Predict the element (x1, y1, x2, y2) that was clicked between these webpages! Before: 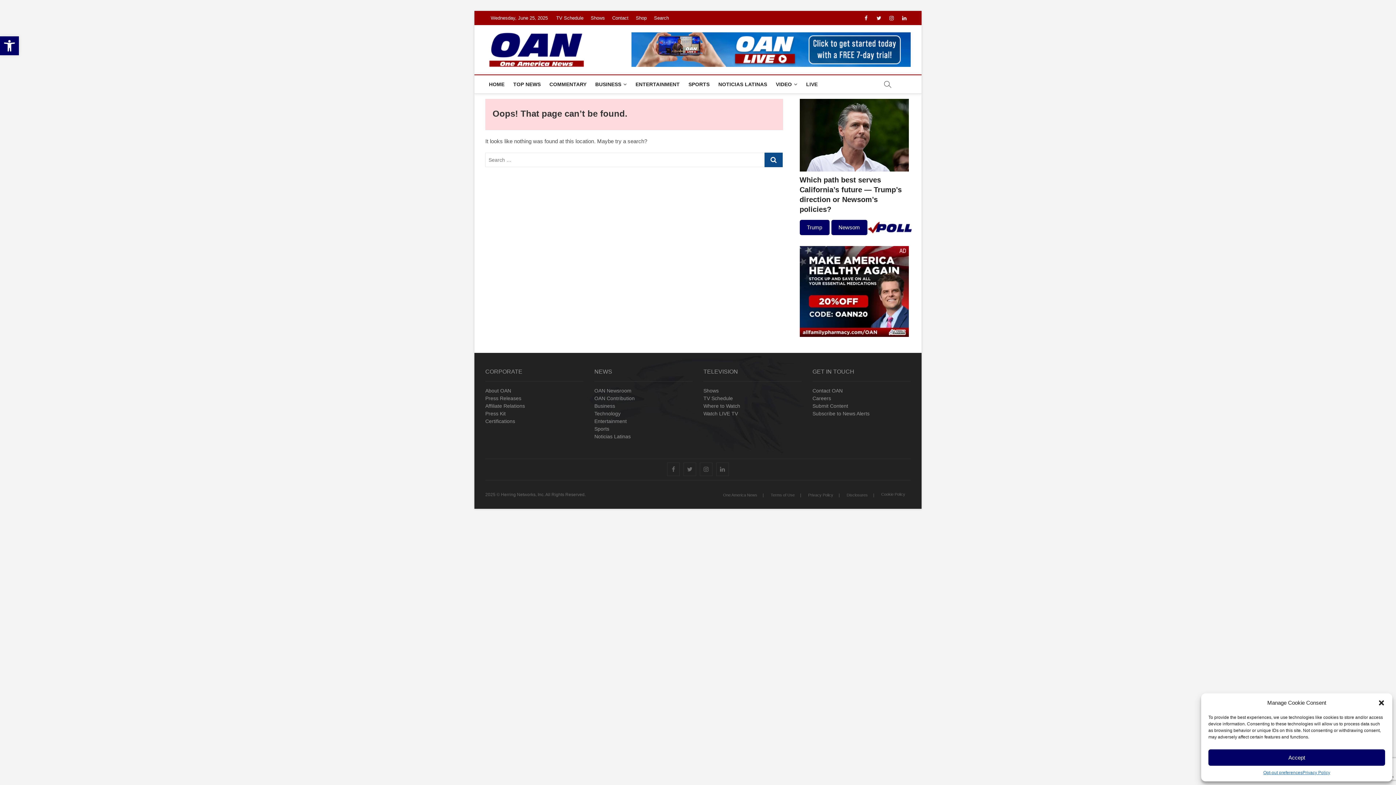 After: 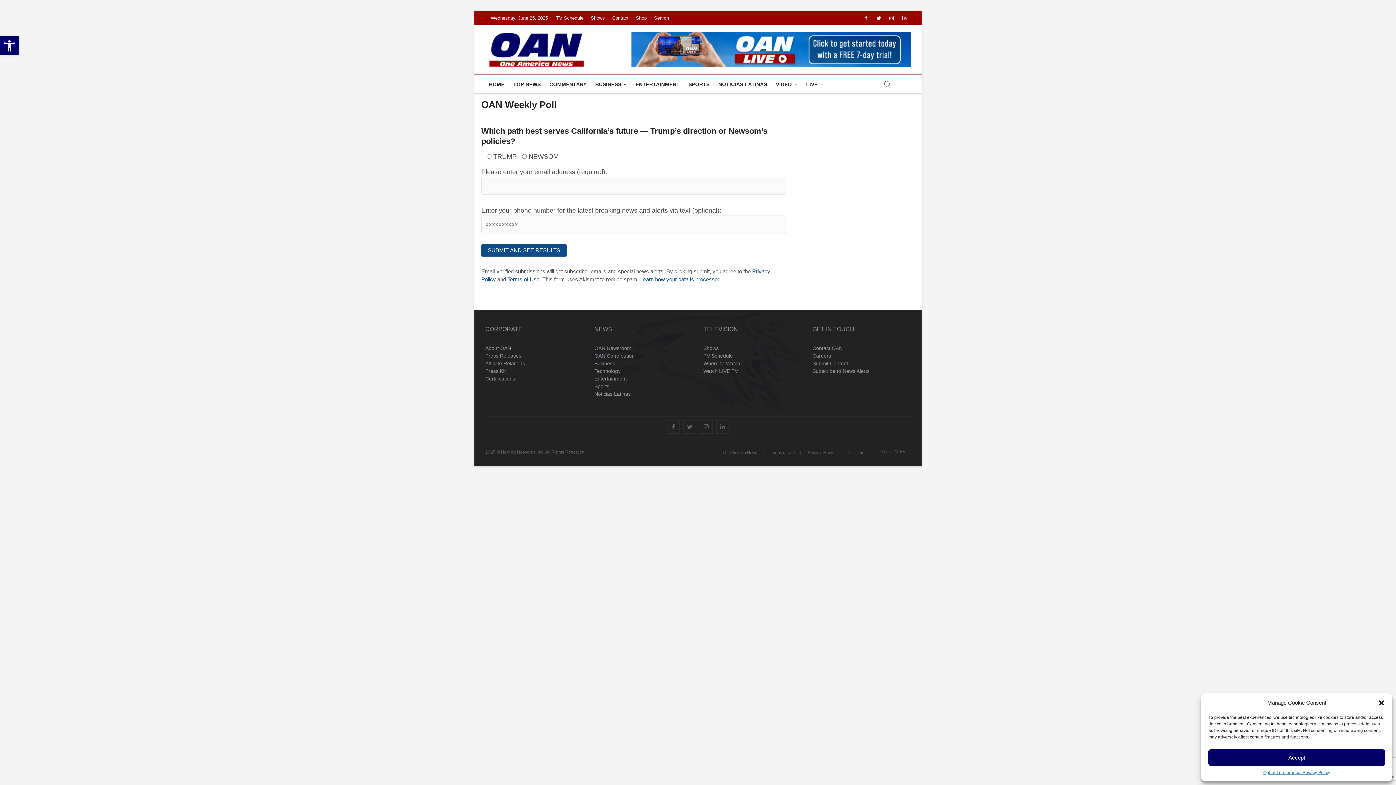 Action: bbox: (831, 219, 867, 235) label: Newsom